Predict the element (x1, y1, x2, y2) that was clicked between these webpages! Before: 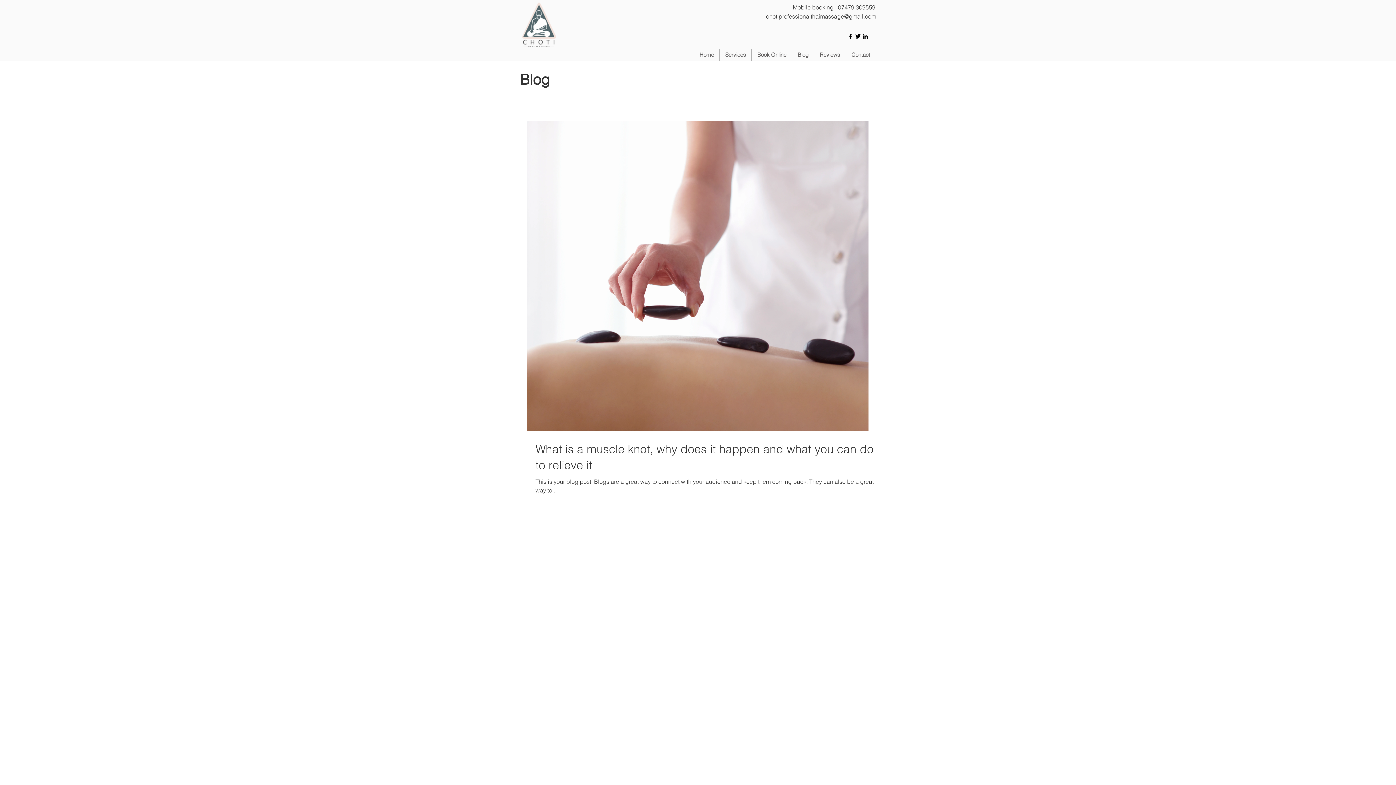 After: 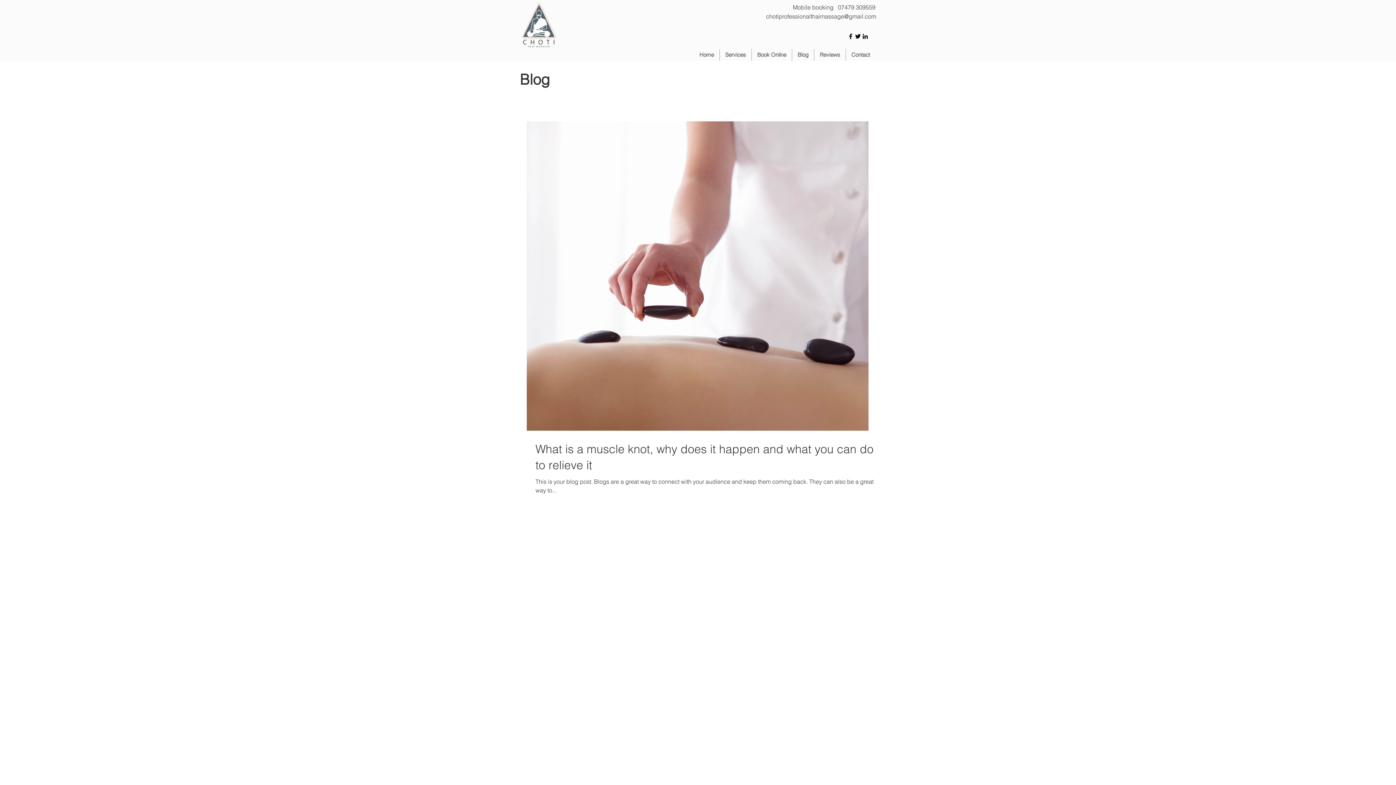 Action: bbox: (861, 32, 869, 40)